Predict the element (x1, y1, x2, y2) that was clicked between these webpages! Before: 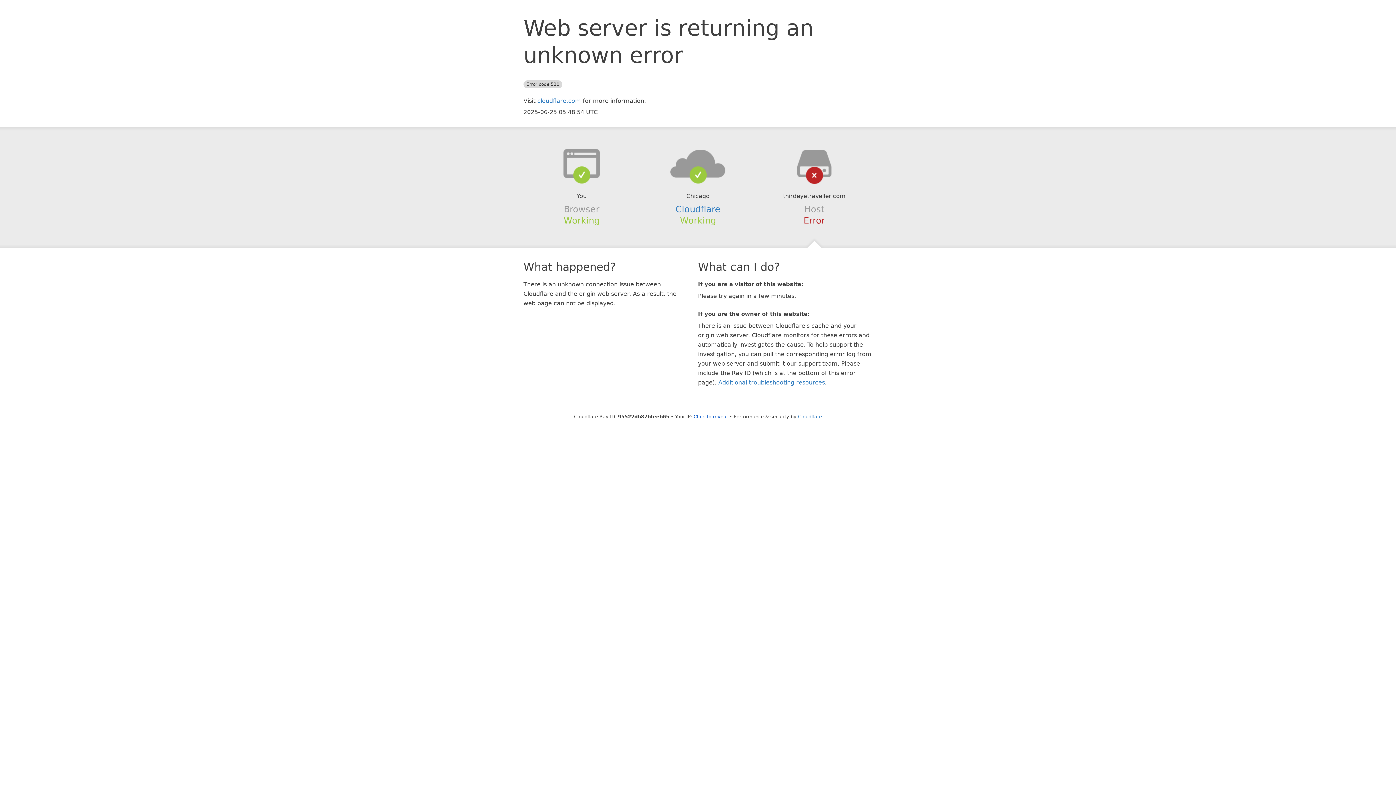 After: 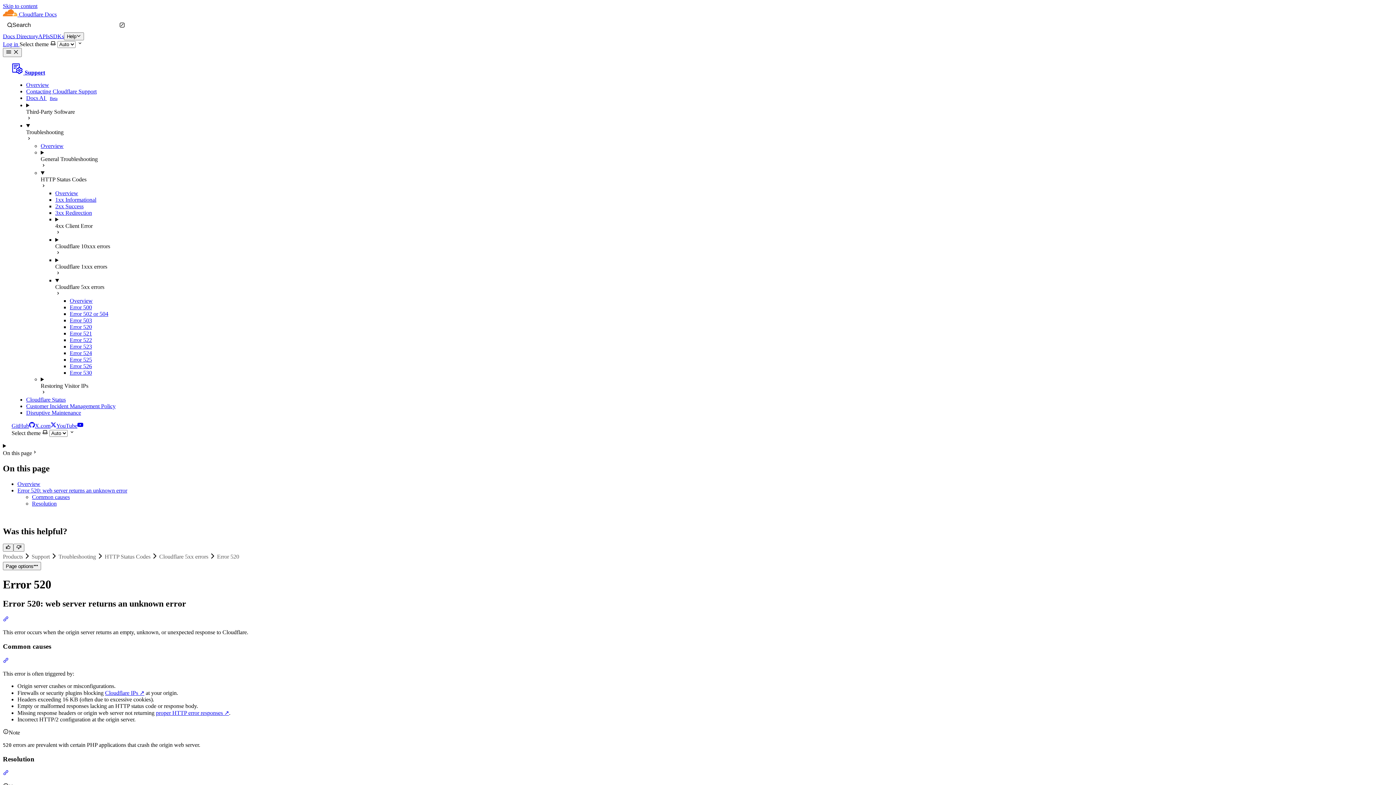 Action: label: Additional troubleshooting resources bbox: (718, 379, 825, 386)